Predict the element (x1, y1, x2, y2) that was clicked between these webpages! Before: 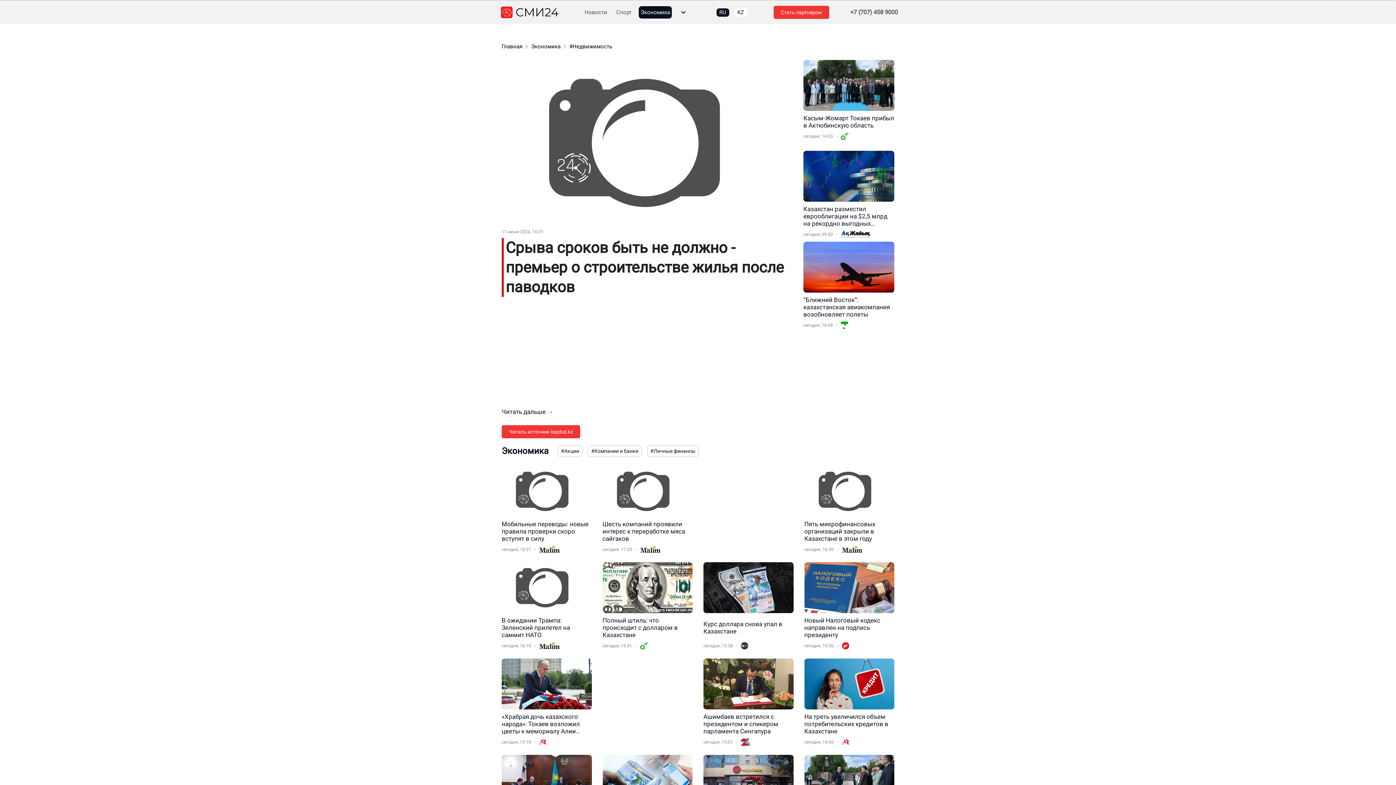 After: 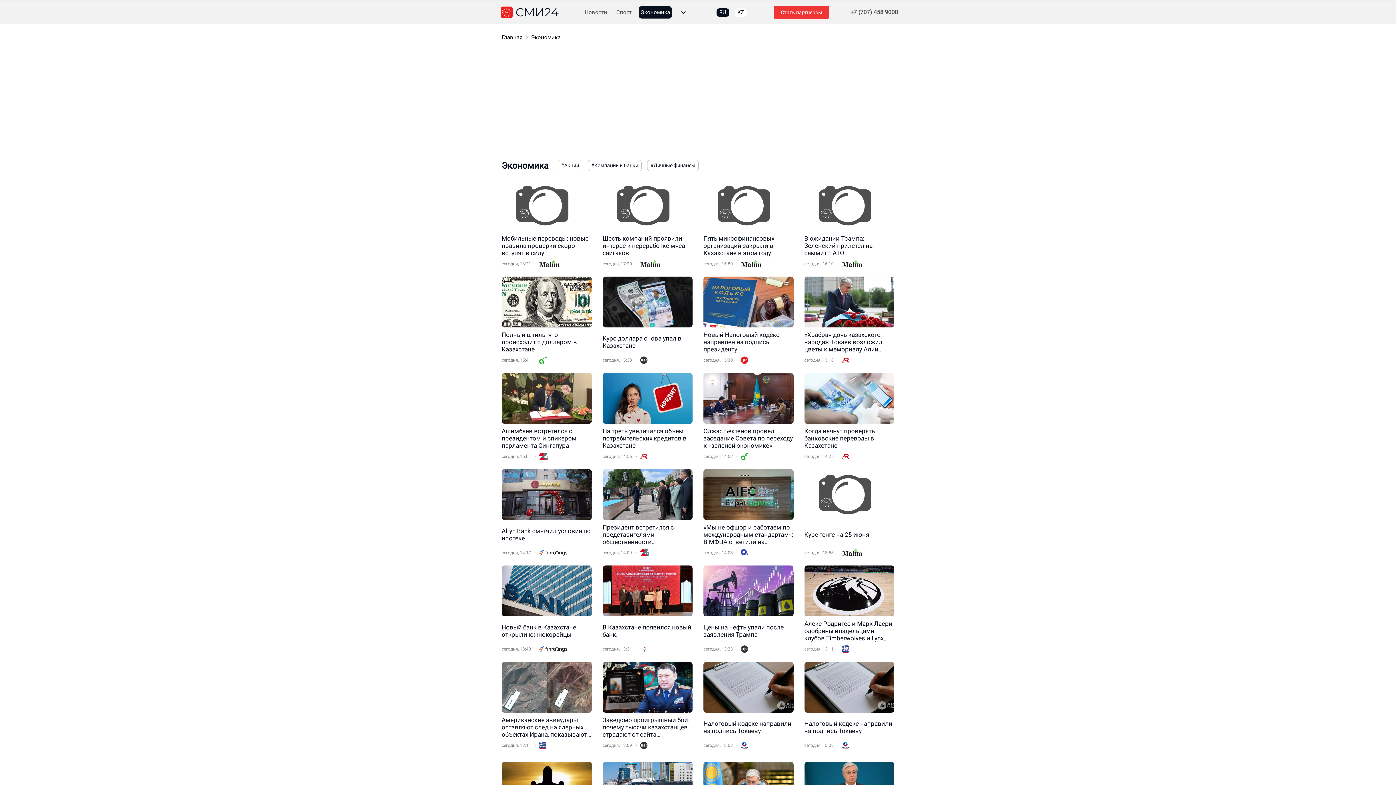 Action: bbox: (640, 9, 670, 15) label: Экономика